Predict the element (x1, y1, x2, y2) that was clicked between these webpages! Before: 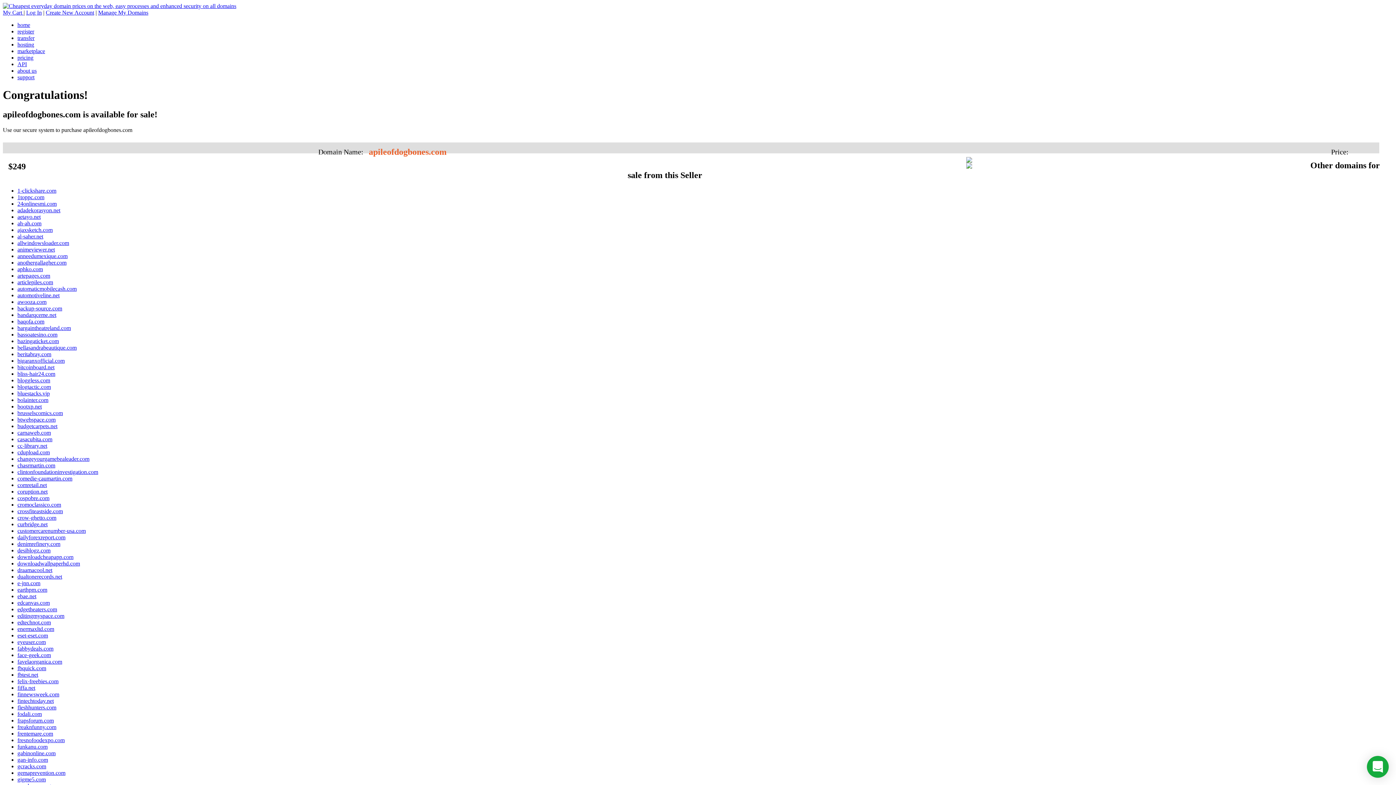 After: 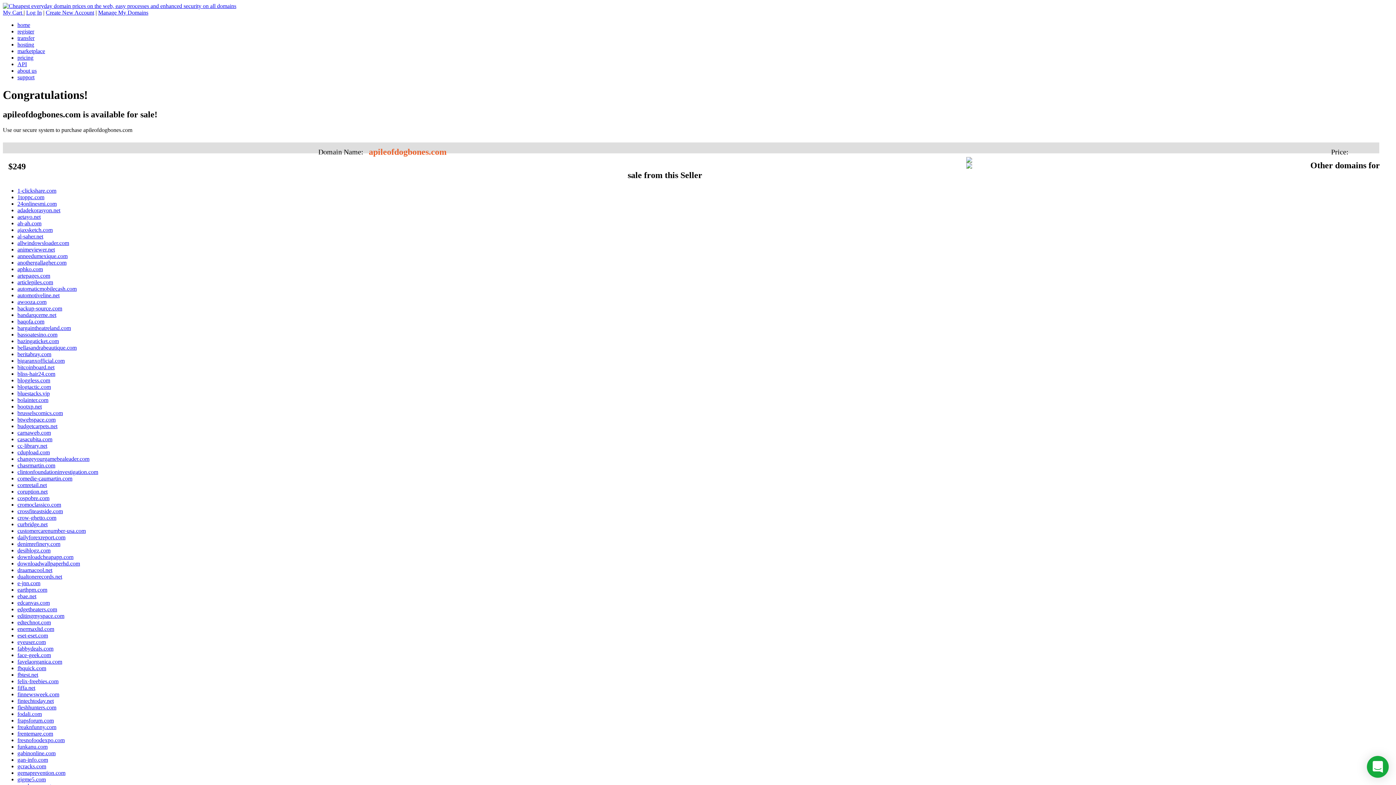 Action: label: bliss-hair24.com bbox: (17, 370, 55, 376)